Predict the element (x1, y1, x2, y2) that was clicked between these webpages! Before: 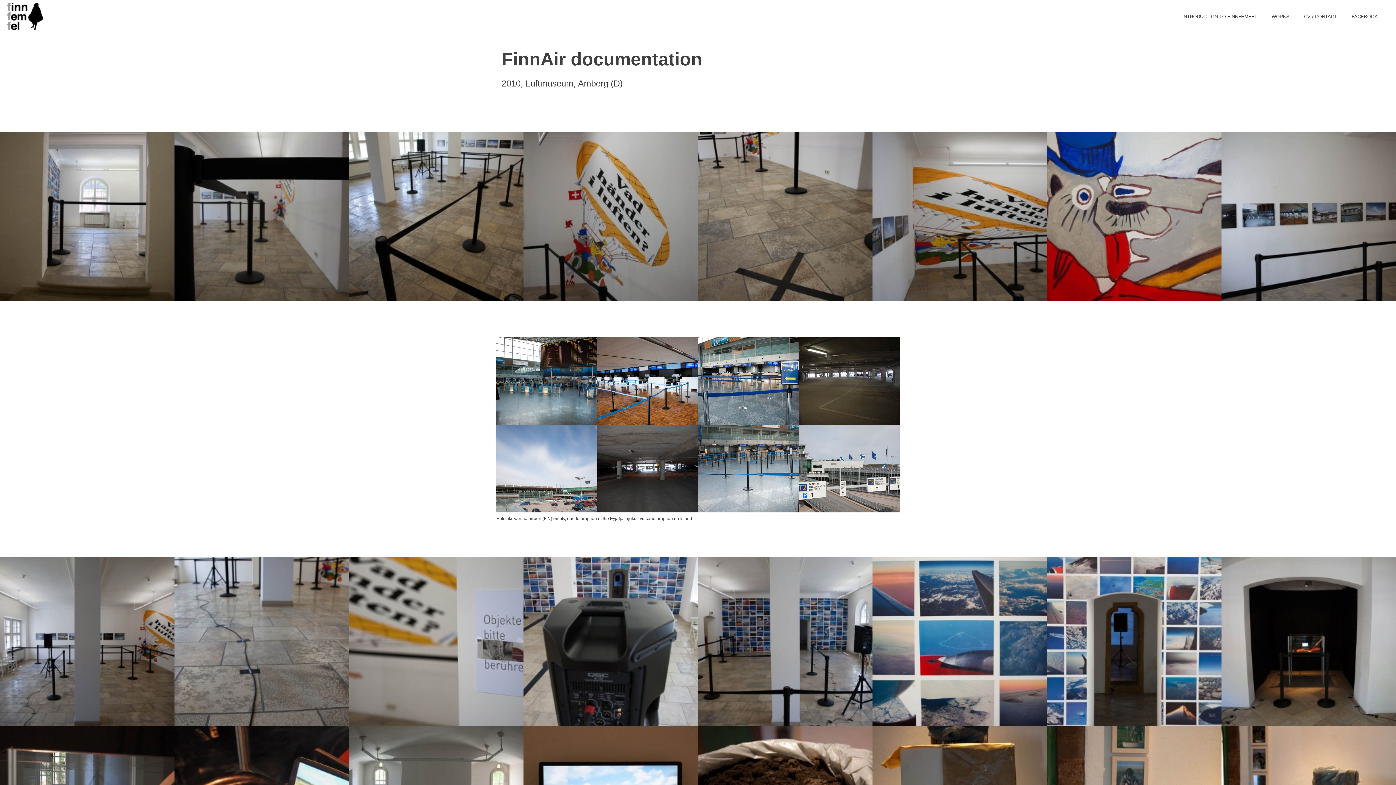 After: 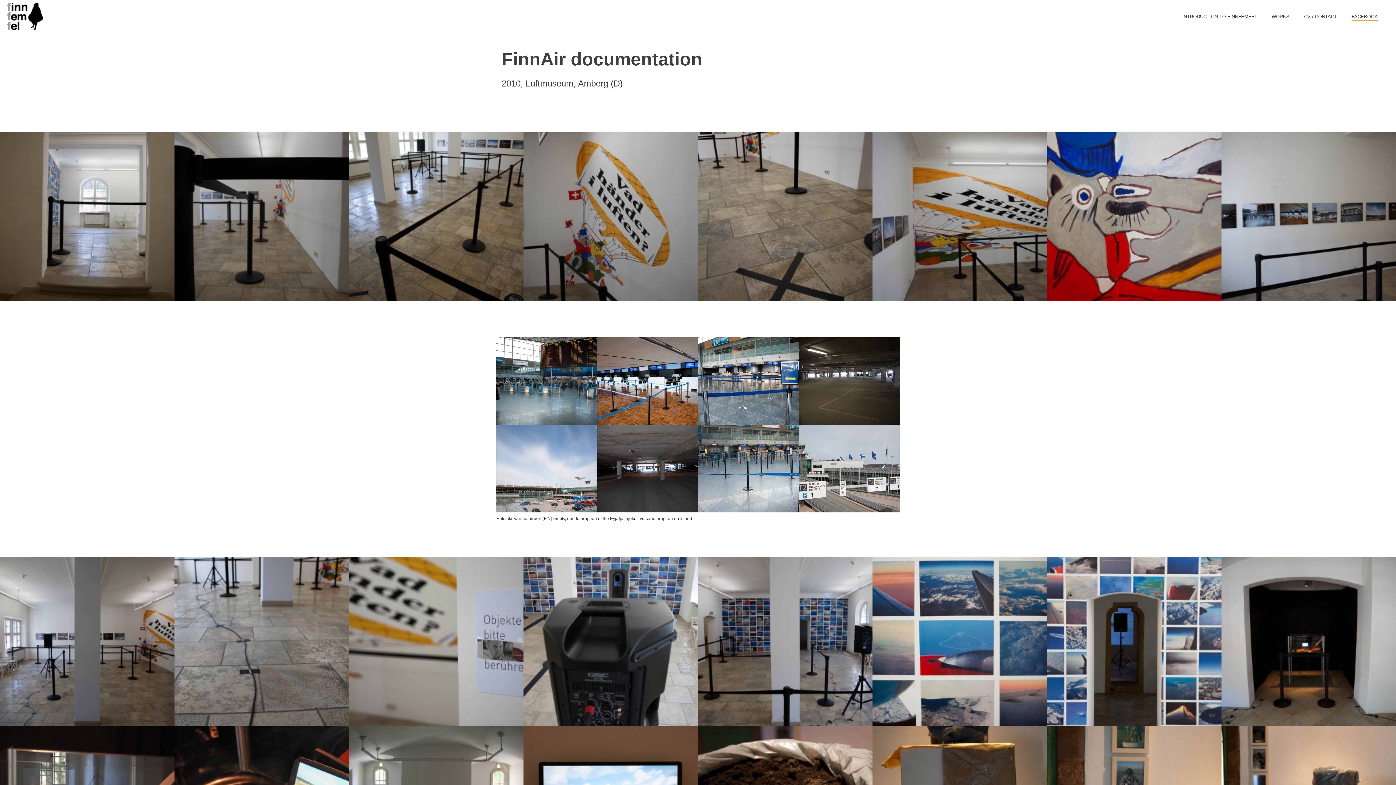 Action: bbox: (1344, 12, 1385, 21) label: FACEBOOK